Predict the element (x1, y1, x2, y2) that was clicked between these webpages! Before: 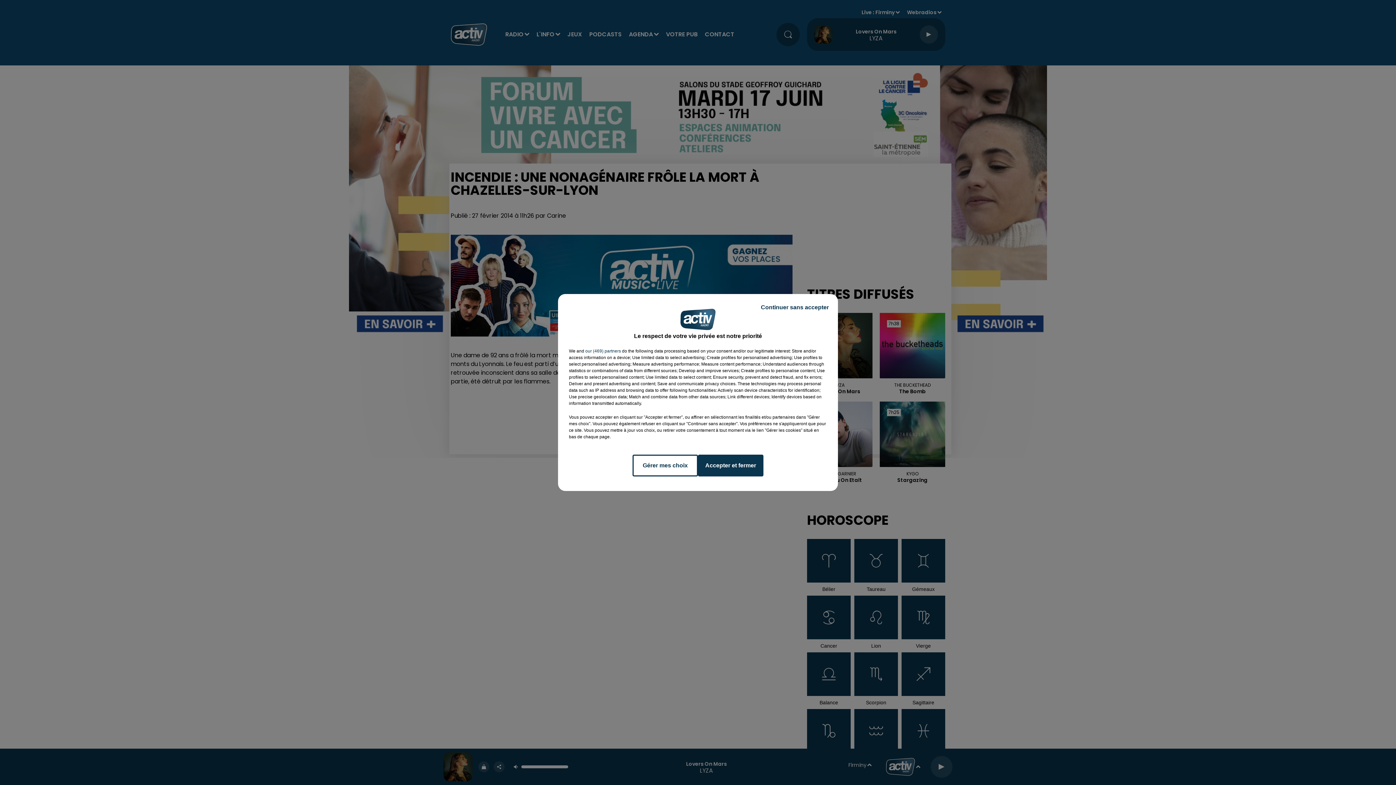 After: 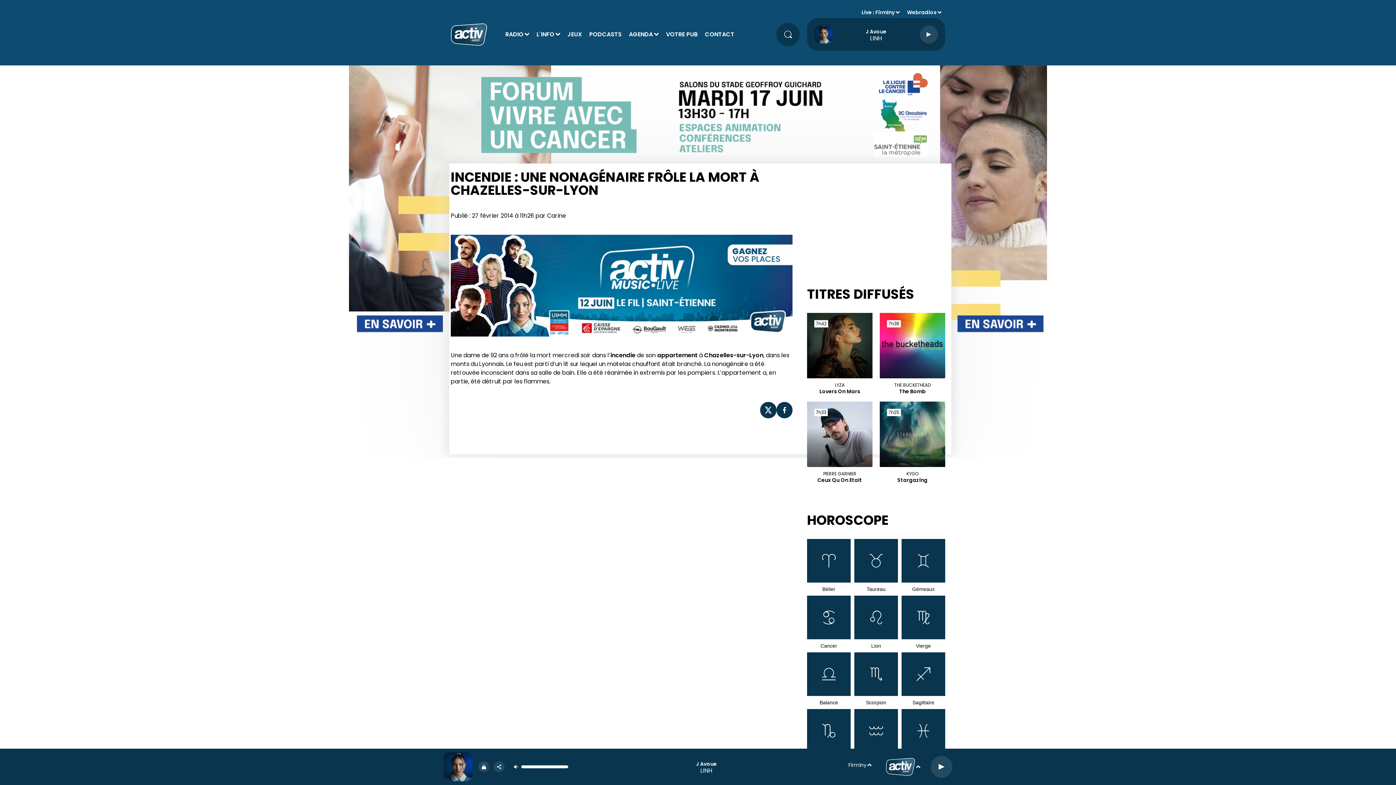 Action: label: Continuer sans accepter bbox: (755, 297, 834, 317)